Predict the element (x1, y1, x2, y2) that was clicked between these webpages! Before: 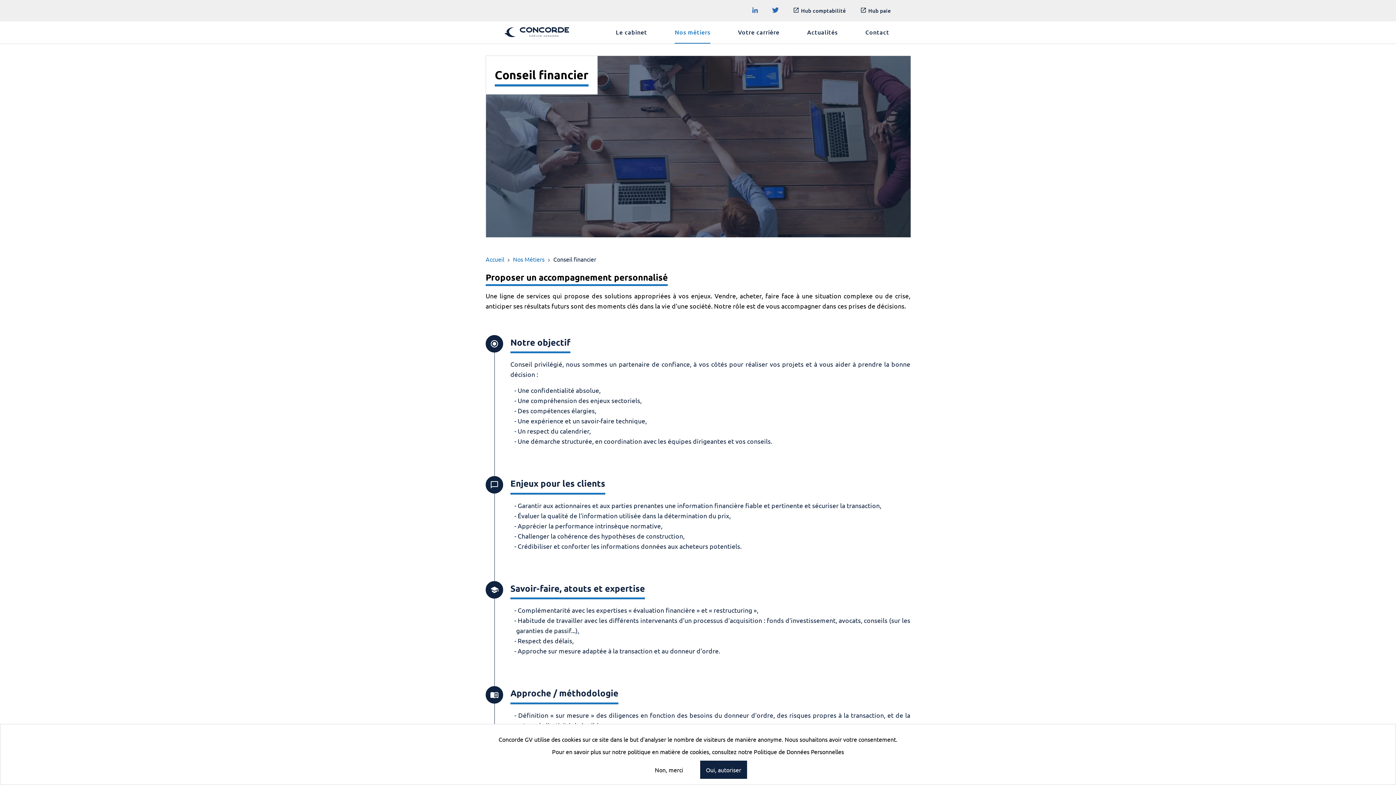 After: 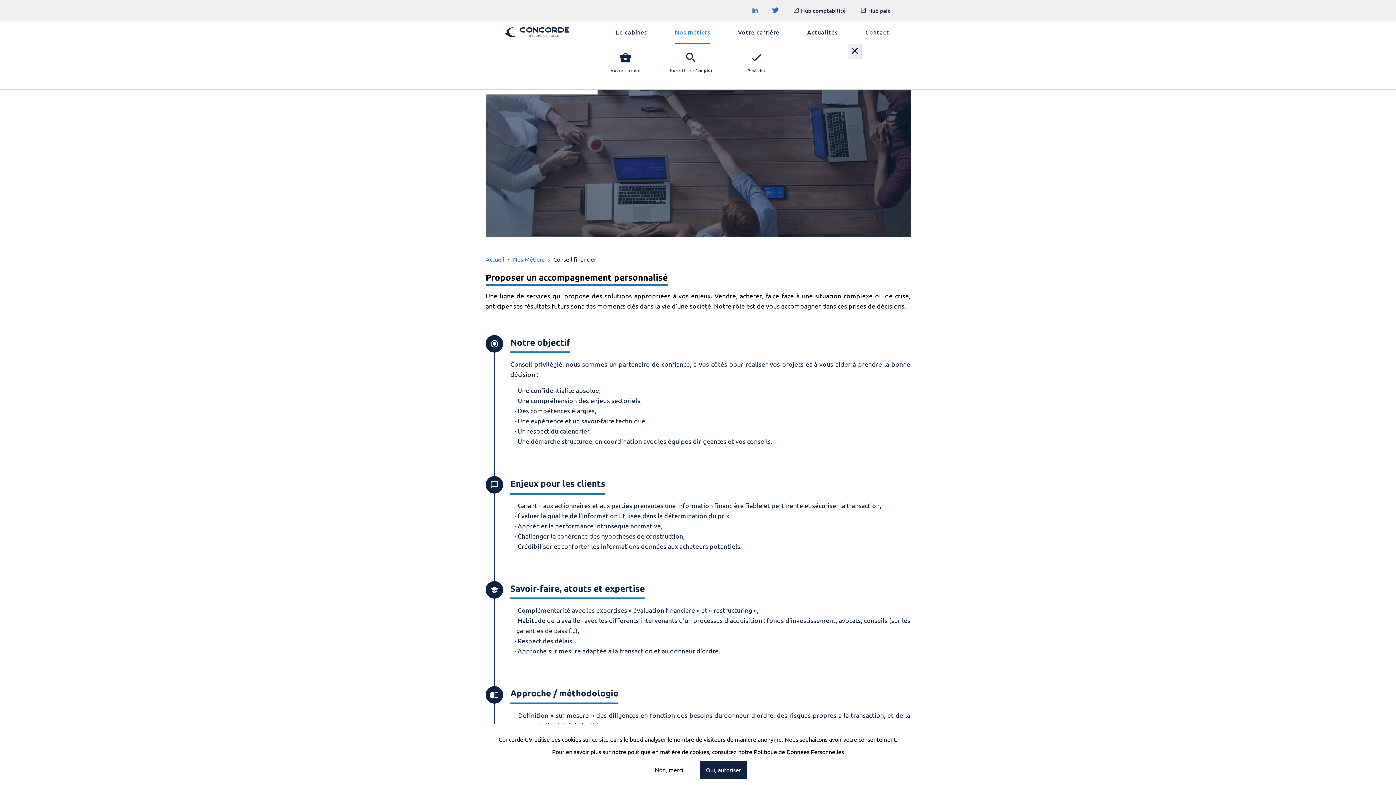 Action: bbox: (738, 21, 779, 43) label: Votre carrière